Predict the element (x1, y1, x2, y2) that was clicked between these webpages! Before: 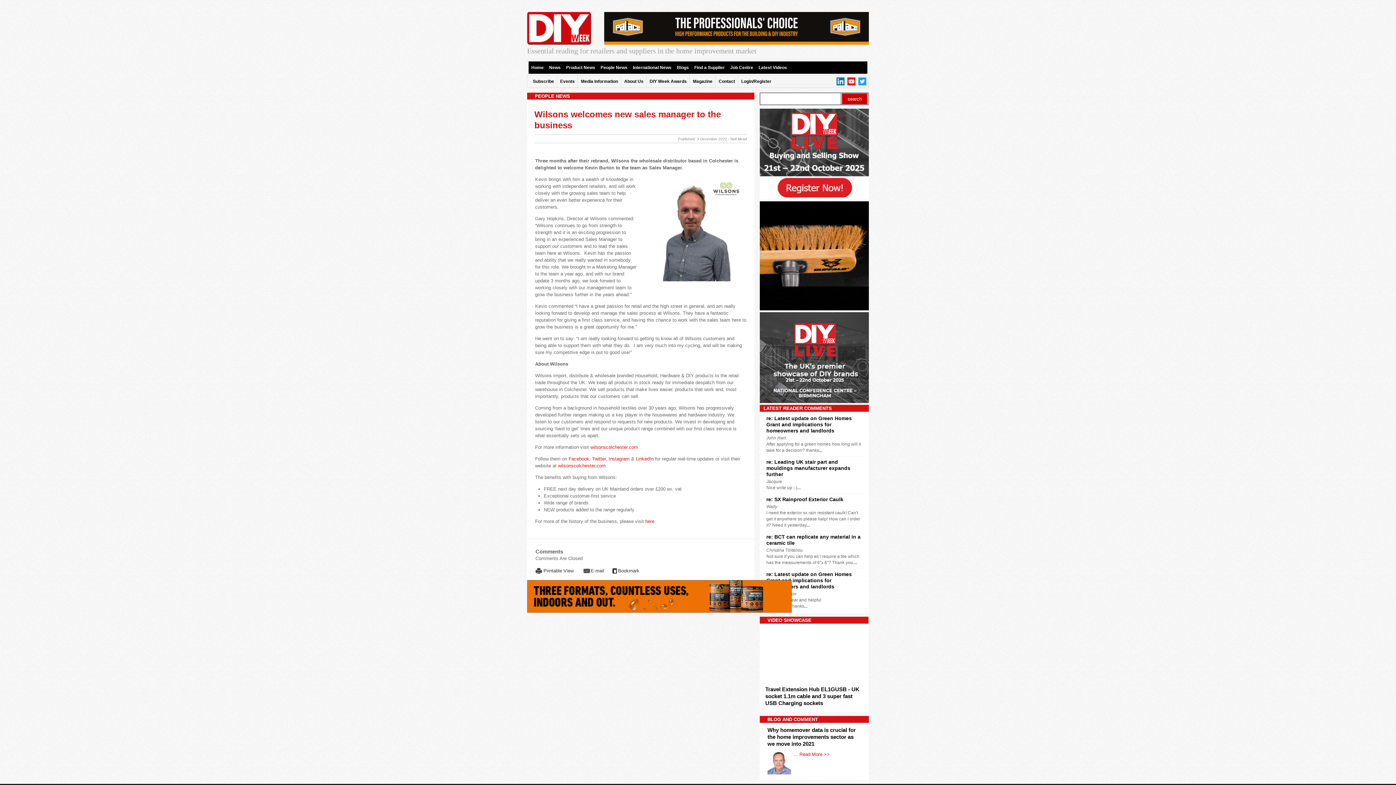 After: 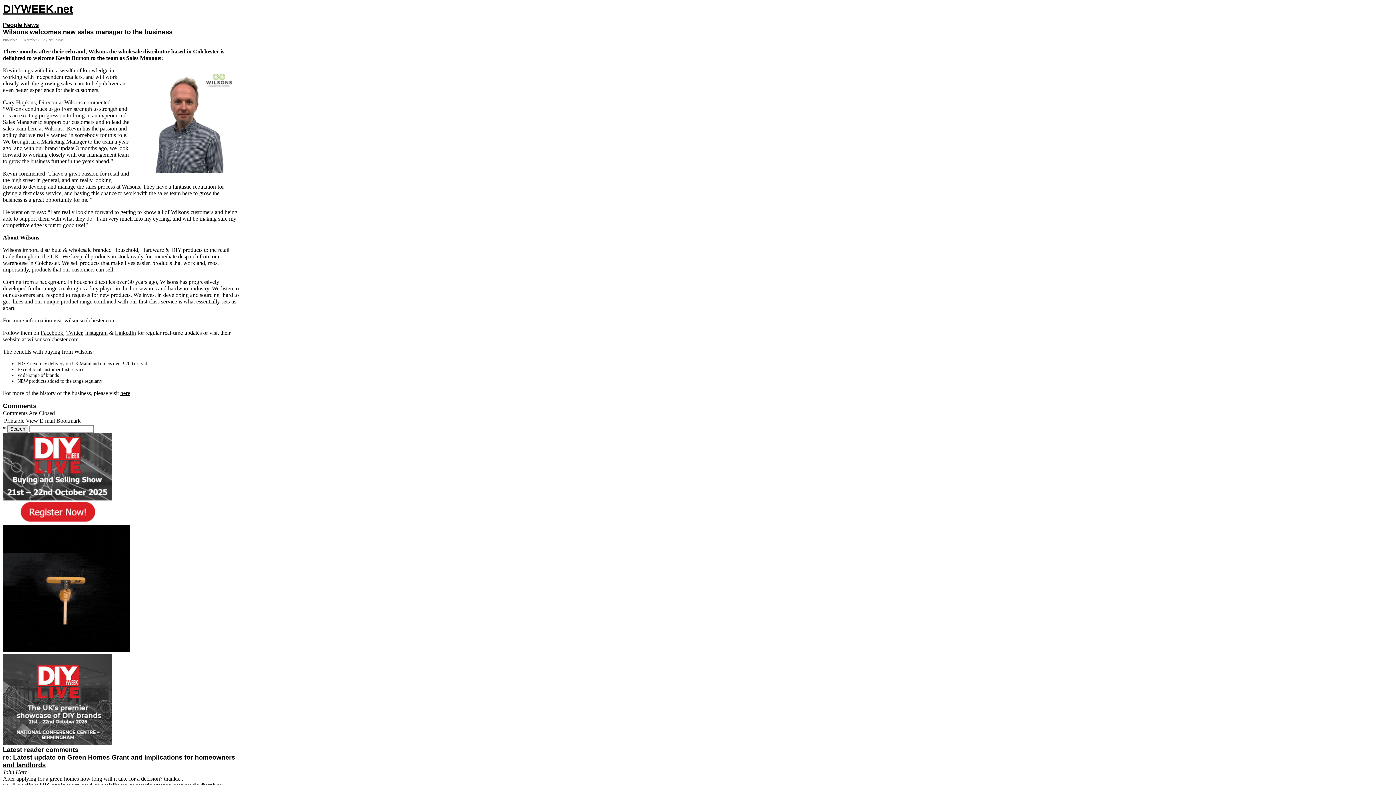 Action: label: Printable View bbox: (535, 567, 576, 575)